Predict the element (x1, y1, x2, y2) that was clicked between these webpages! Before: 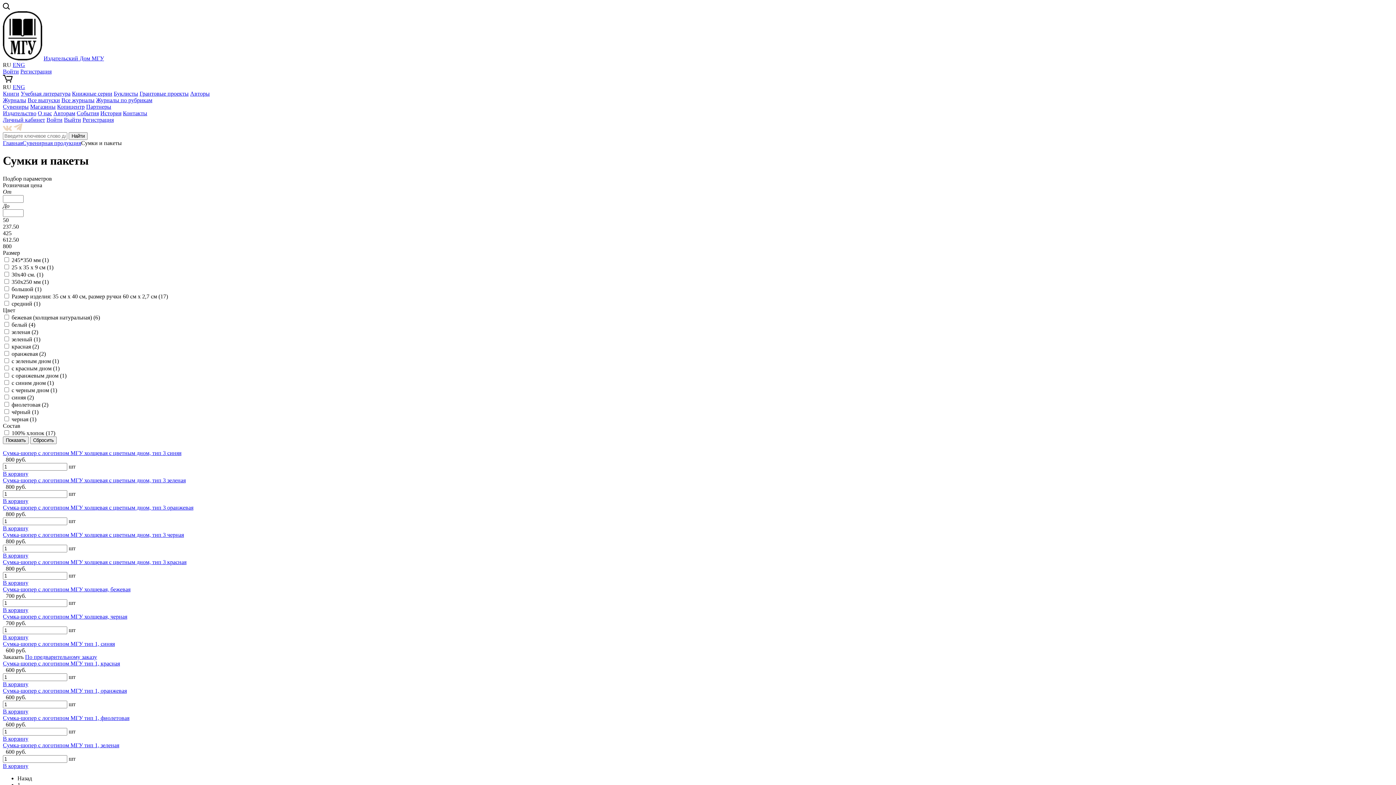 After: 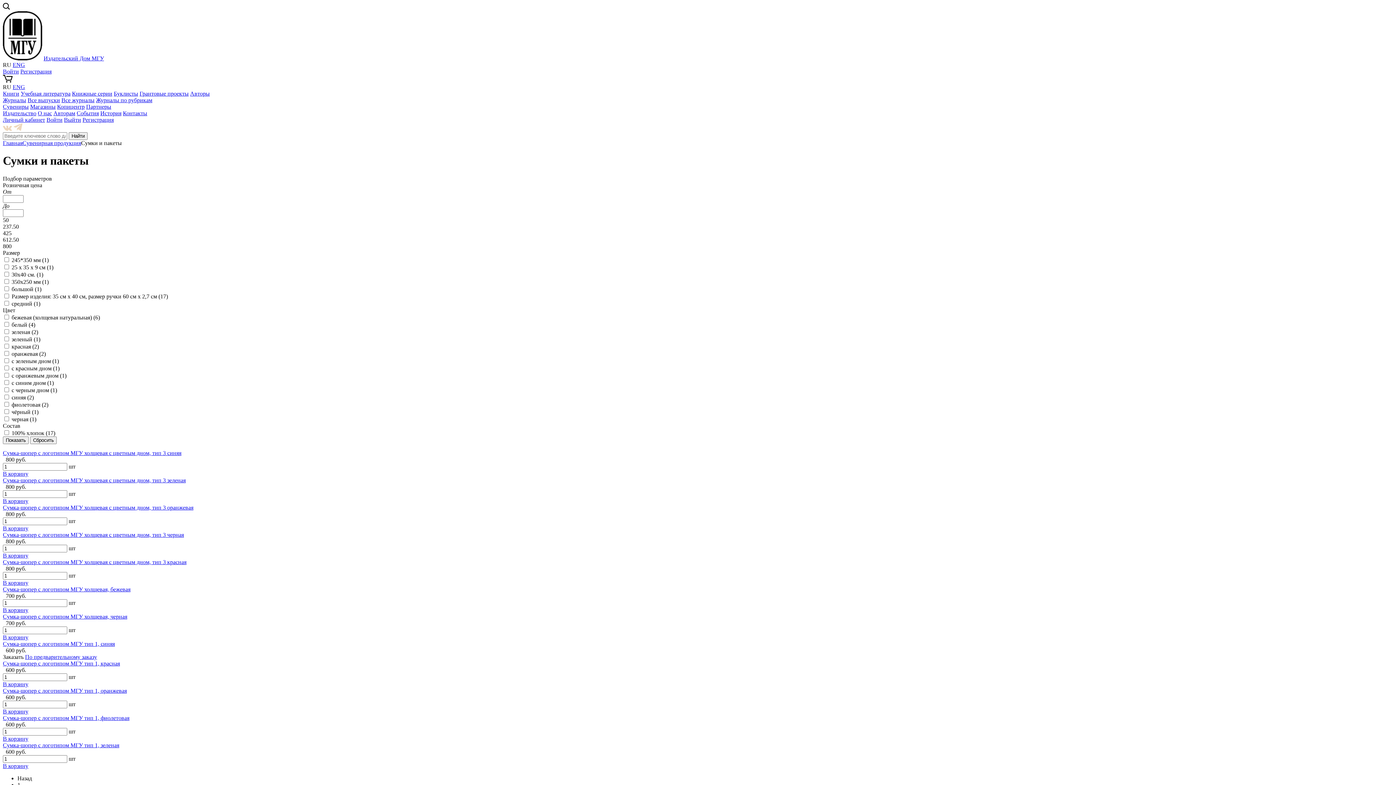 Action: bbox: (2, 525, 28, 531) label: В корзину